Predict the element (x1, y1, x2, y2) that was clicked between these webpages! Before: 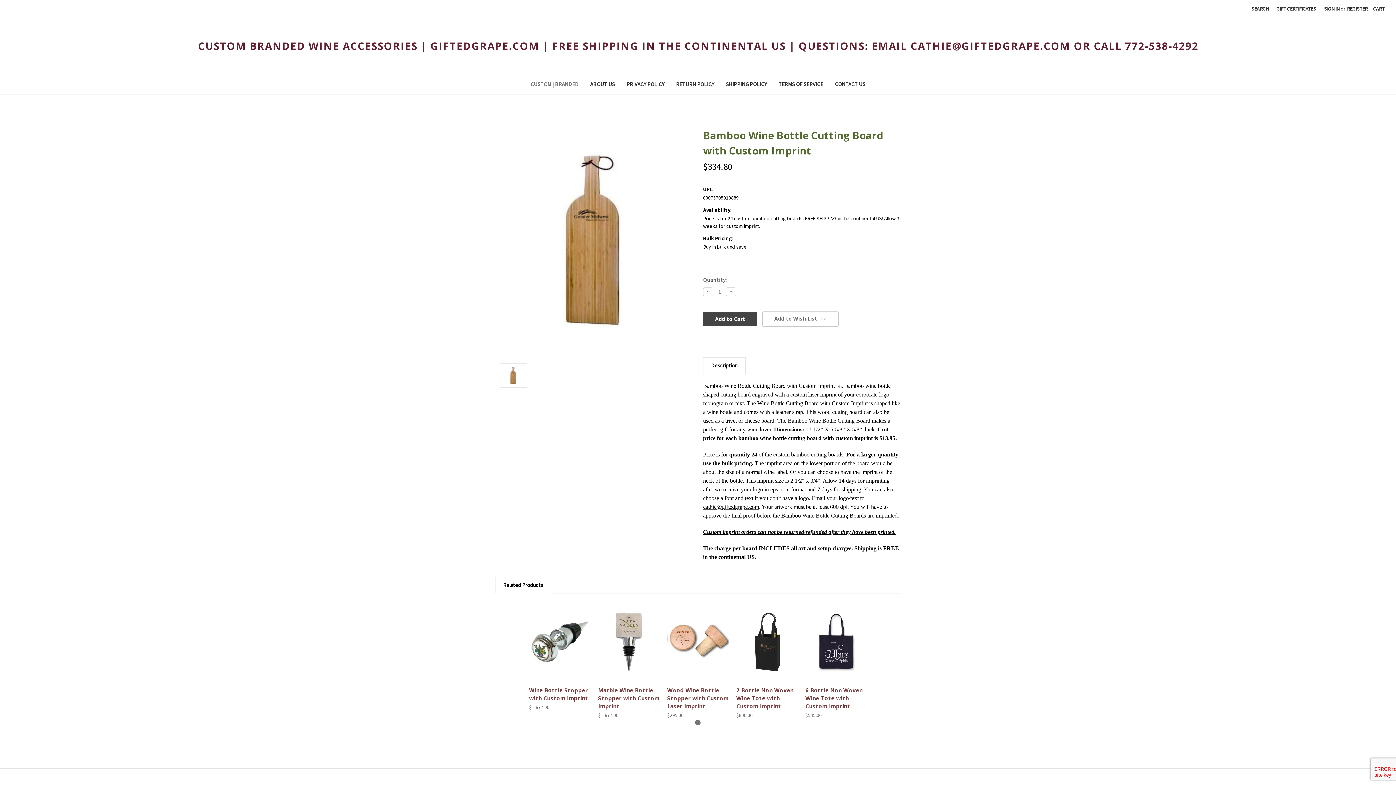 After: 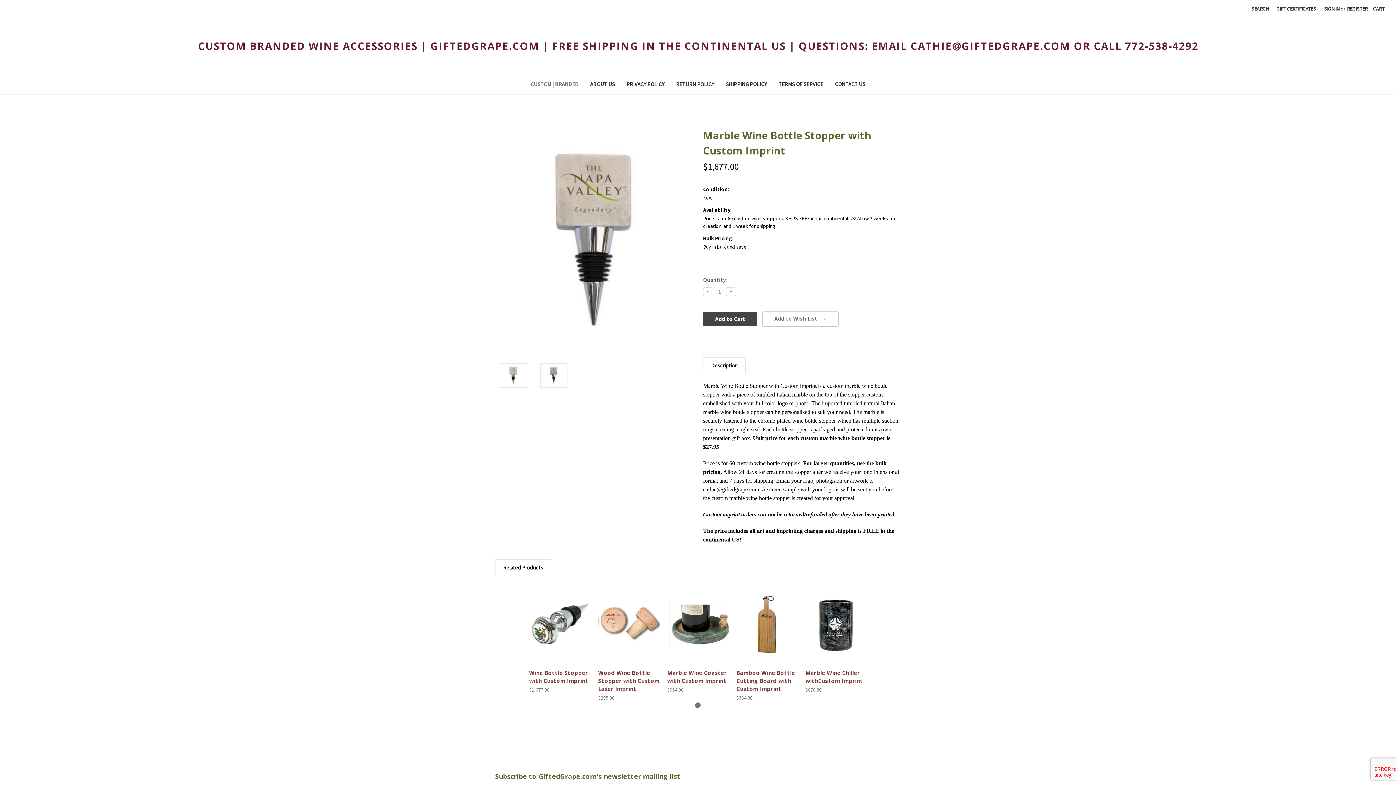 Action: bbox: (598, 686, 659, 710) label: Marble Wine Bottle Stopper with Custom Imprint